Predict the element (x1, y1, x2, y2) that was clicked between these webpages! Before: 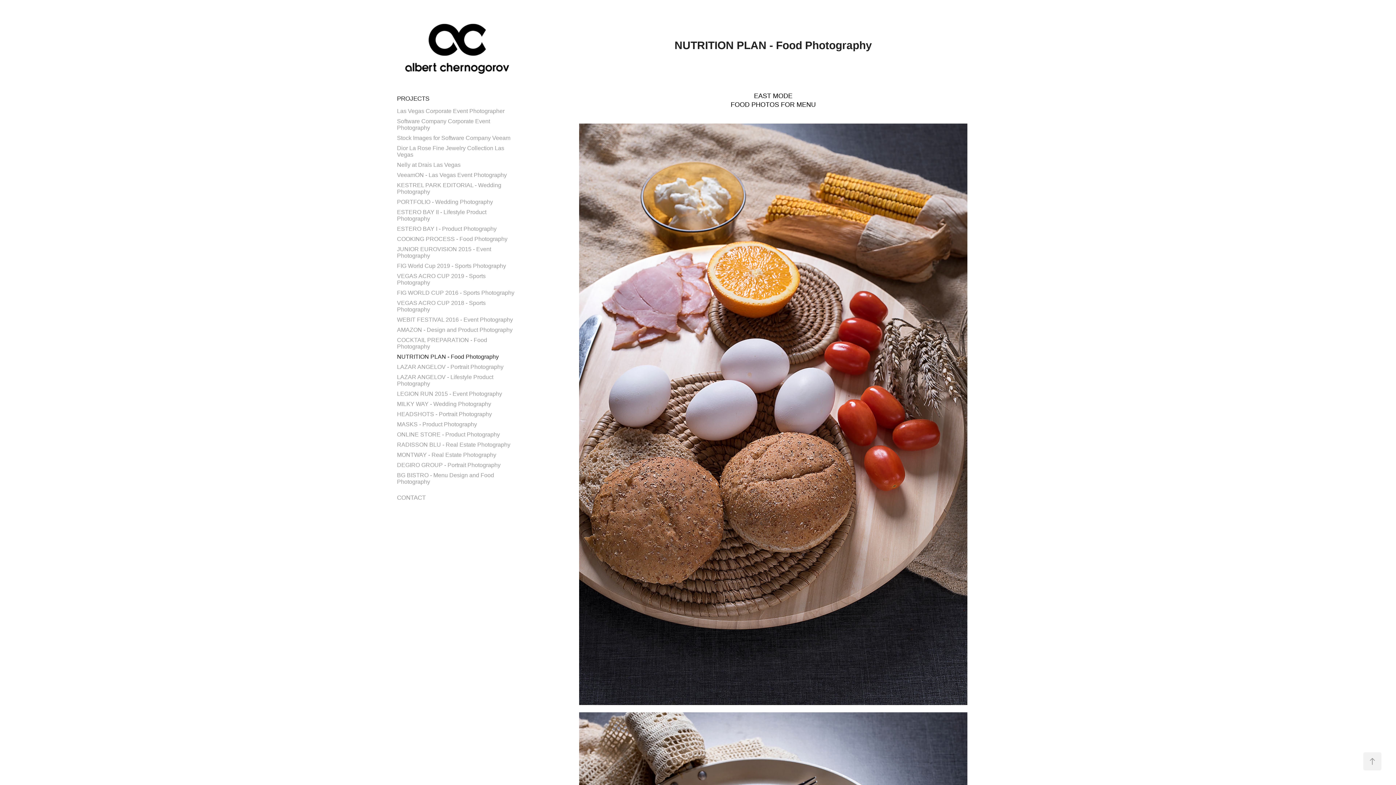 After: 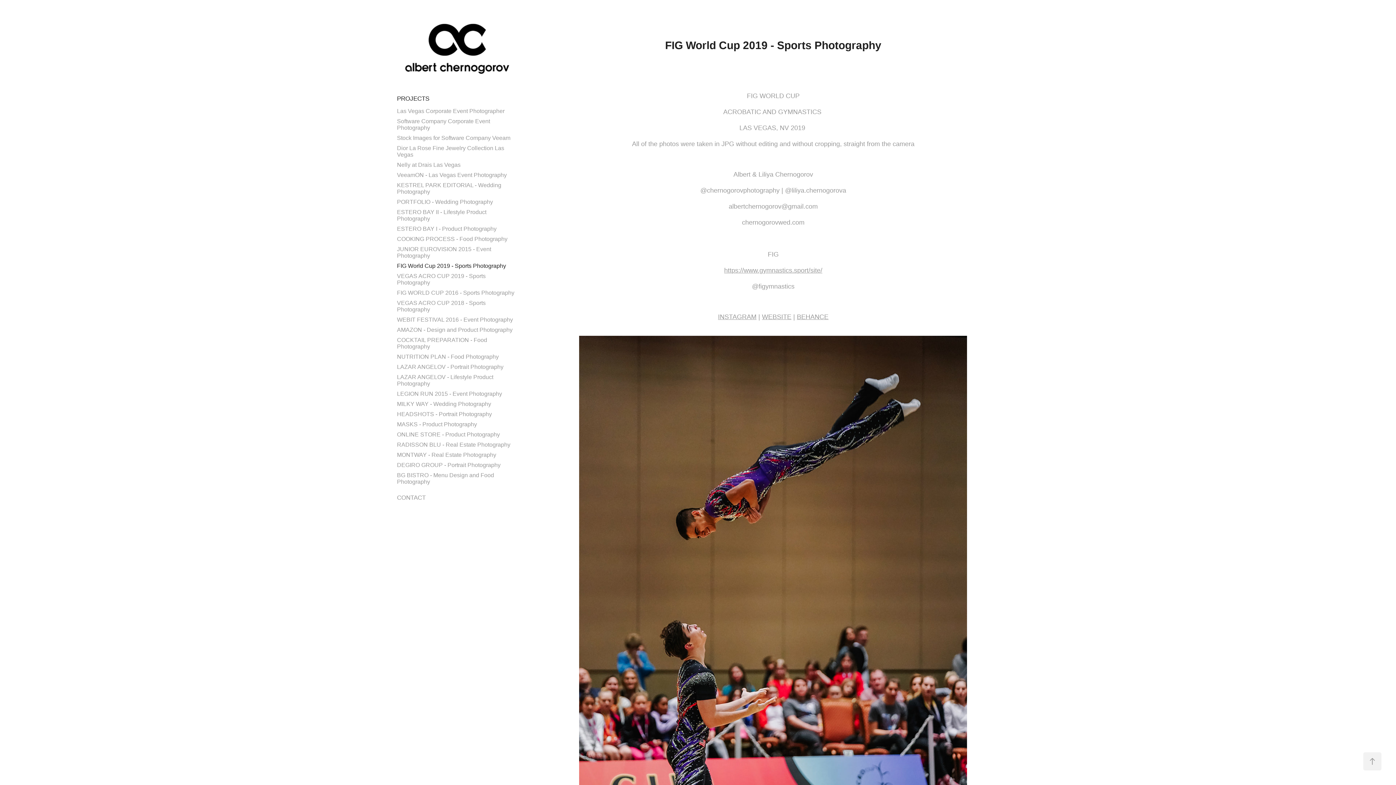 Action: bbox: (397, 262, 506, 269) label: FIG World Cup 2019 - Sports Photography